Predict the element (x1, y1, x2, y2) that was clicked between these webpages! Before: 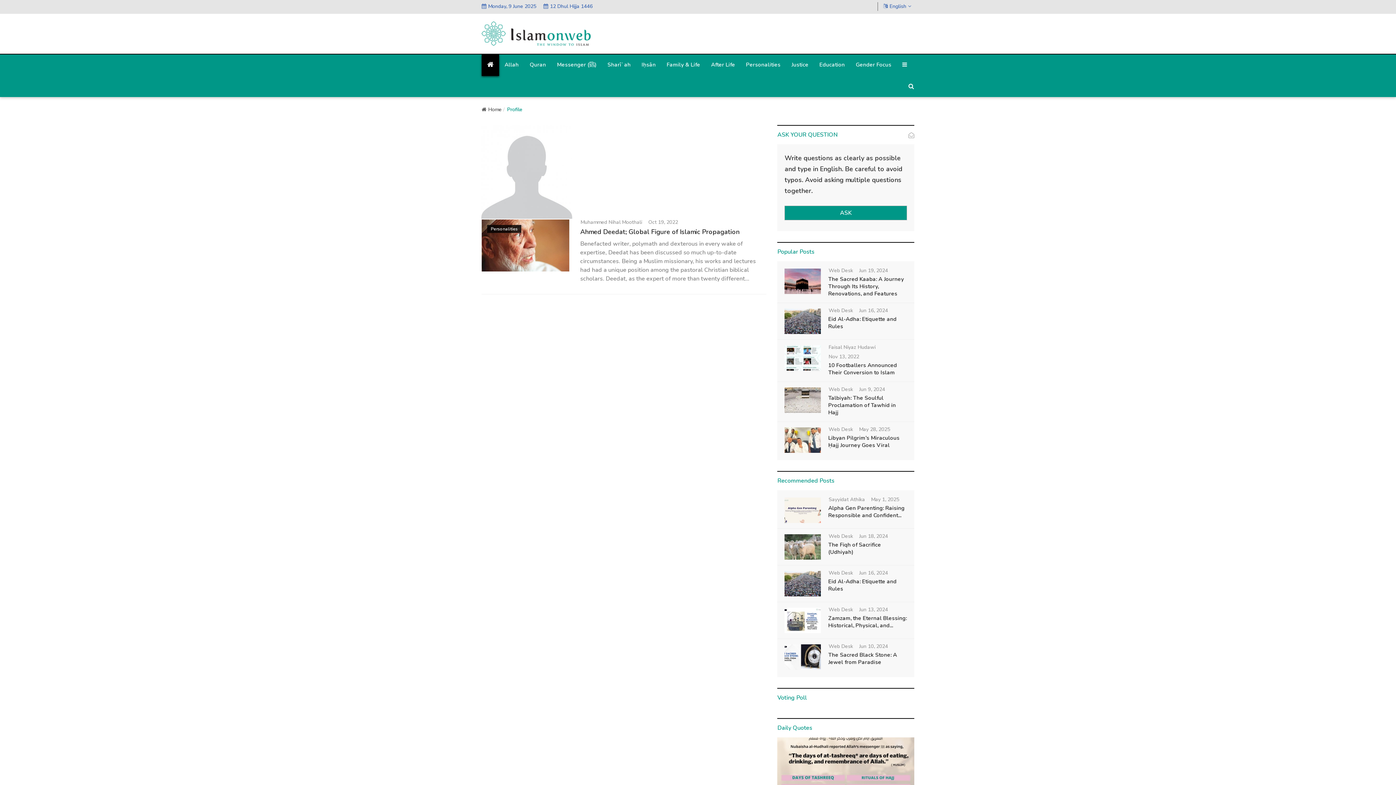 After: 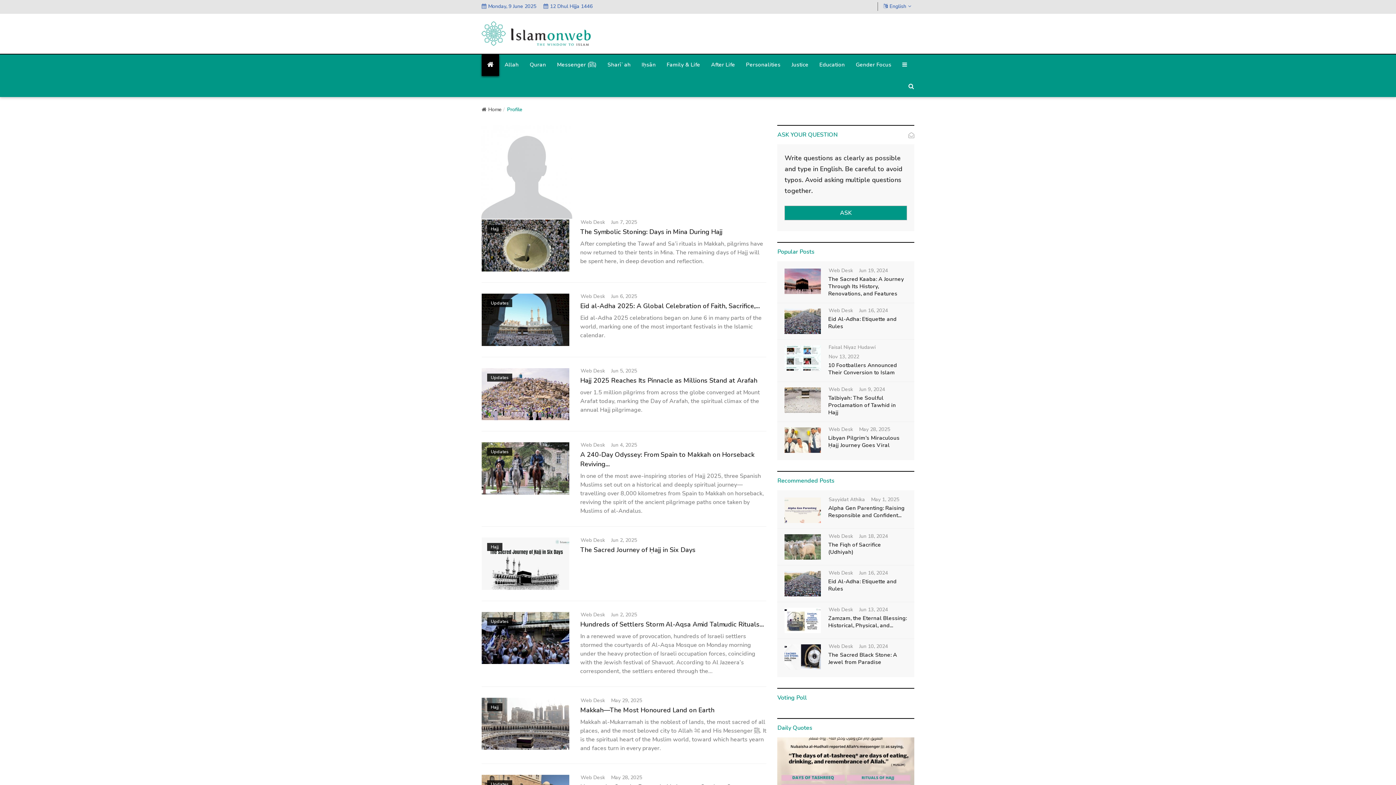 Action: bbox: (828, 642, 853, 651) label: Web Desk